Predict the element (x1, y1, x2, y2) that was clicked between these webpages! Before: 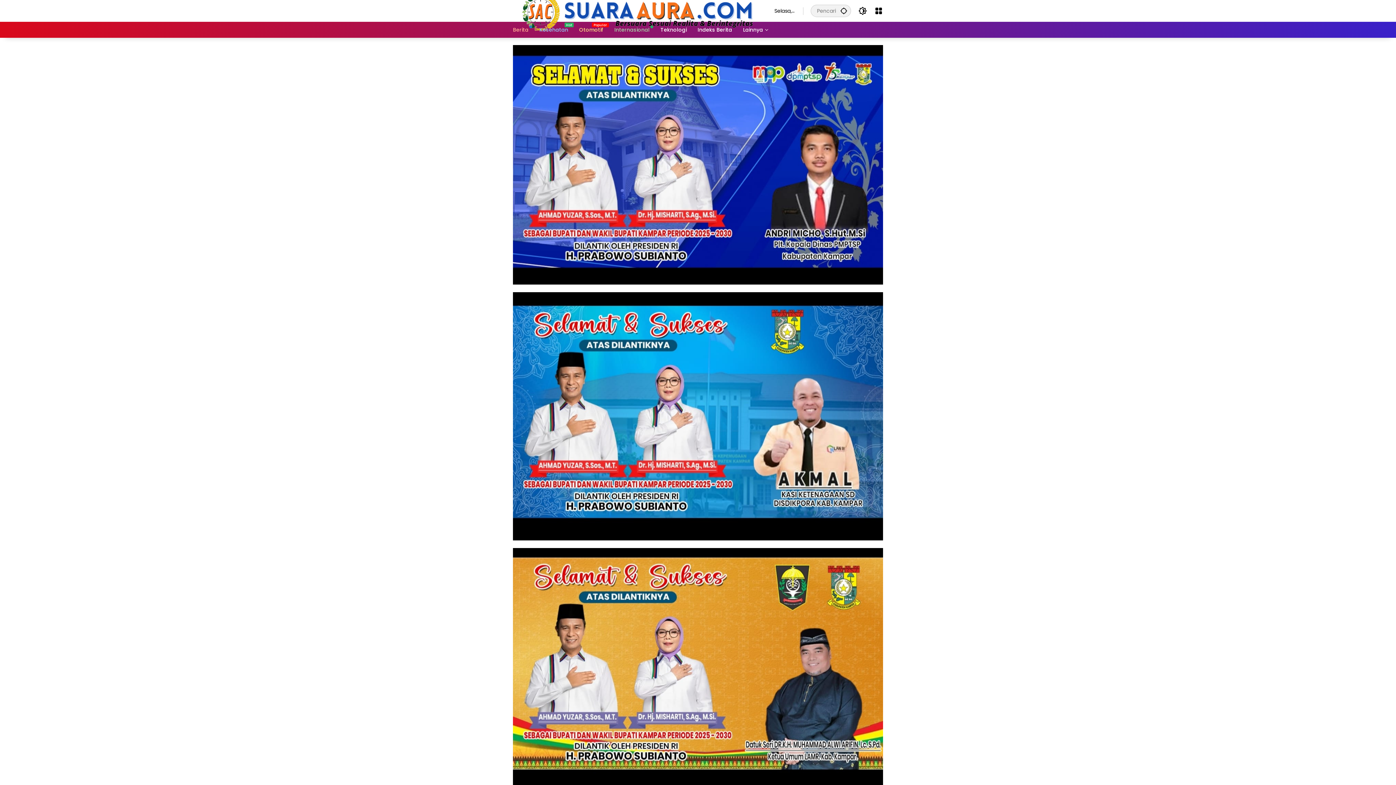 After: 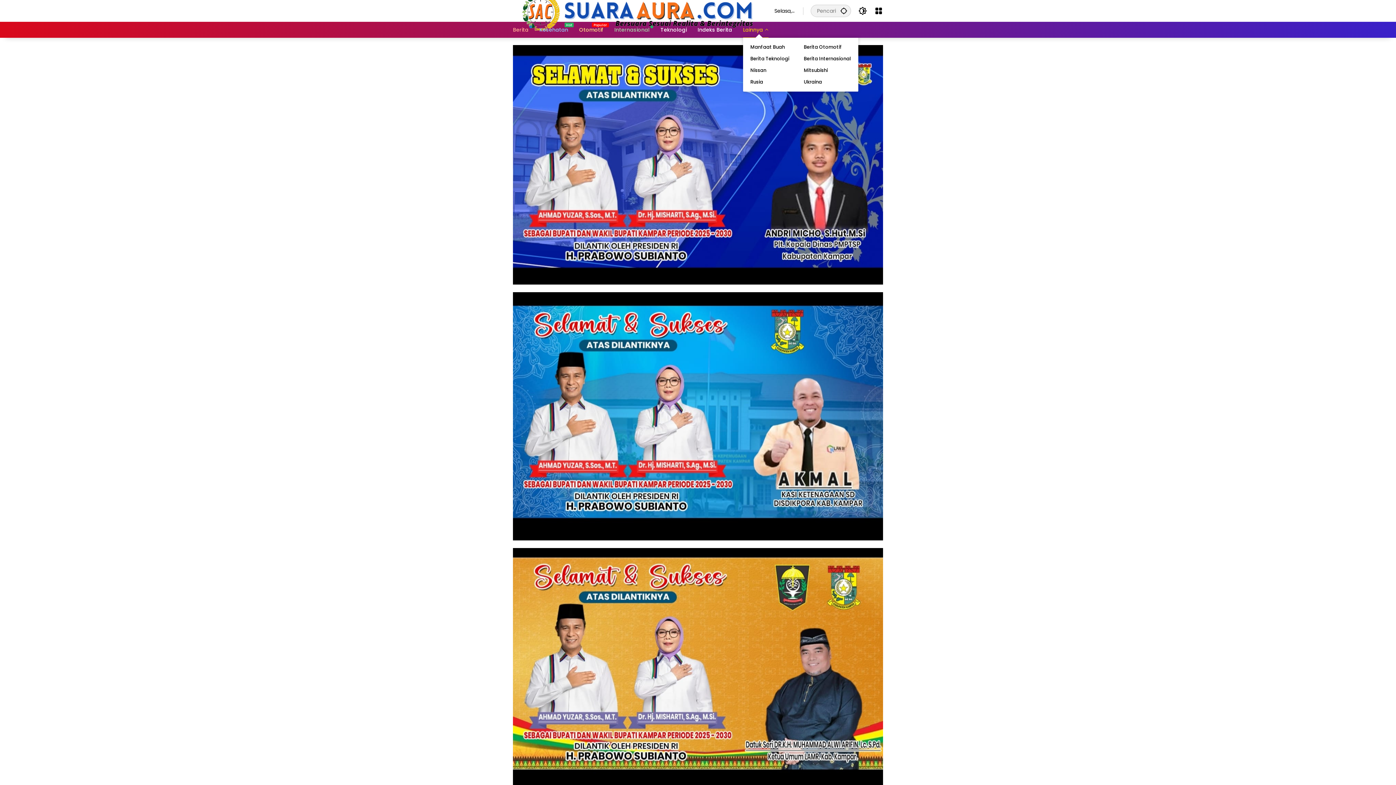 Action: bbox: (743, 21, 768, 37) label: Lainnya